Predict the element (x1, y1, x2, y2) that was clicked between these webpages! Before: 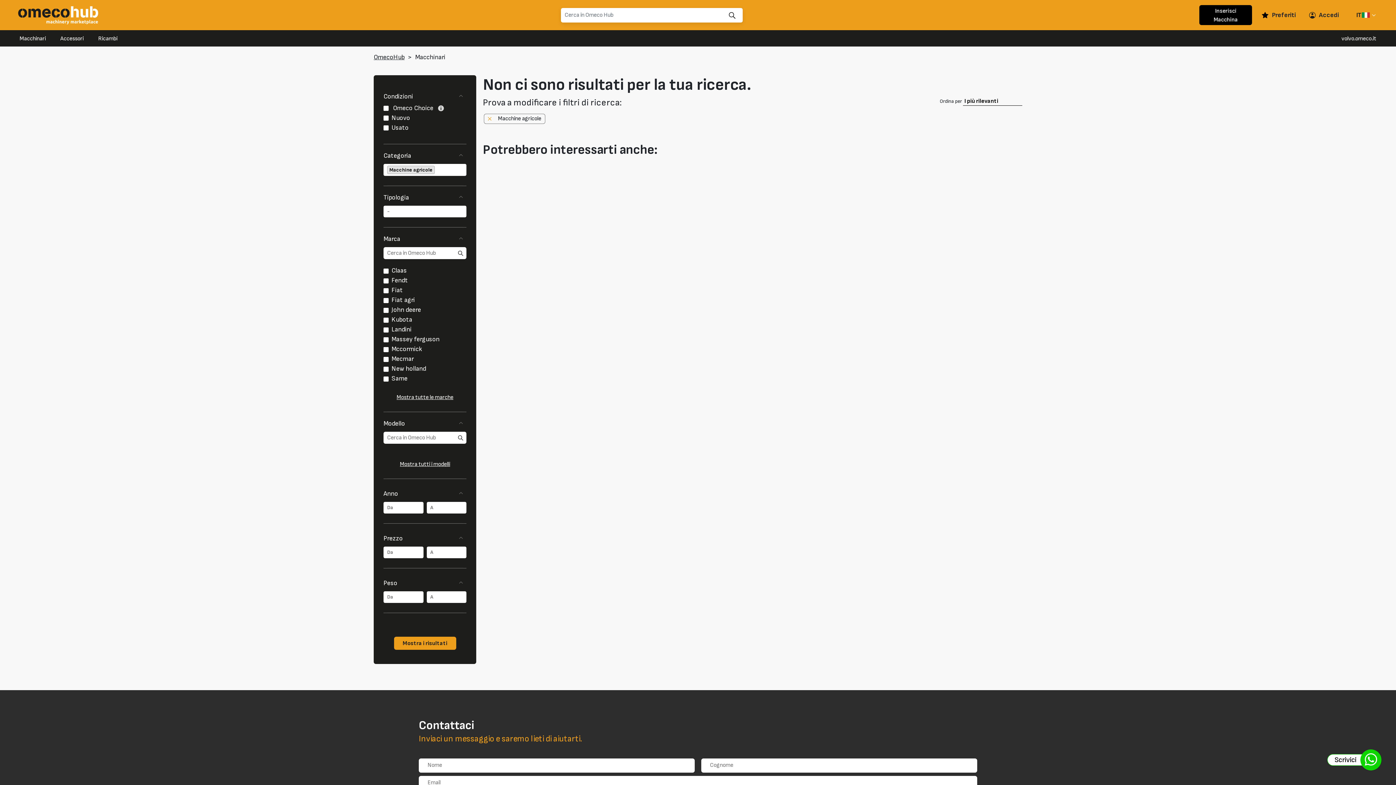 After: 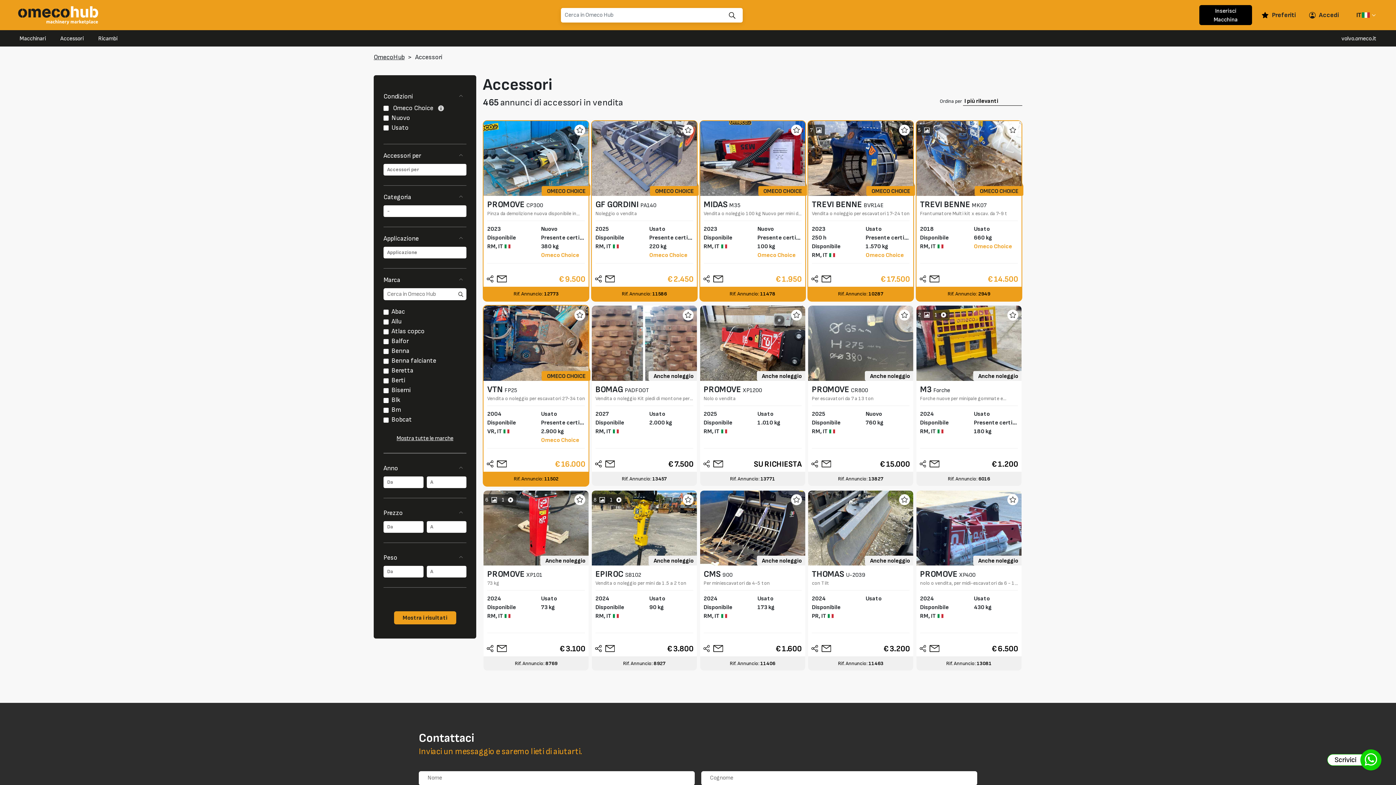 Action: label: Accessori bbox: (60, 35, 83, 42)